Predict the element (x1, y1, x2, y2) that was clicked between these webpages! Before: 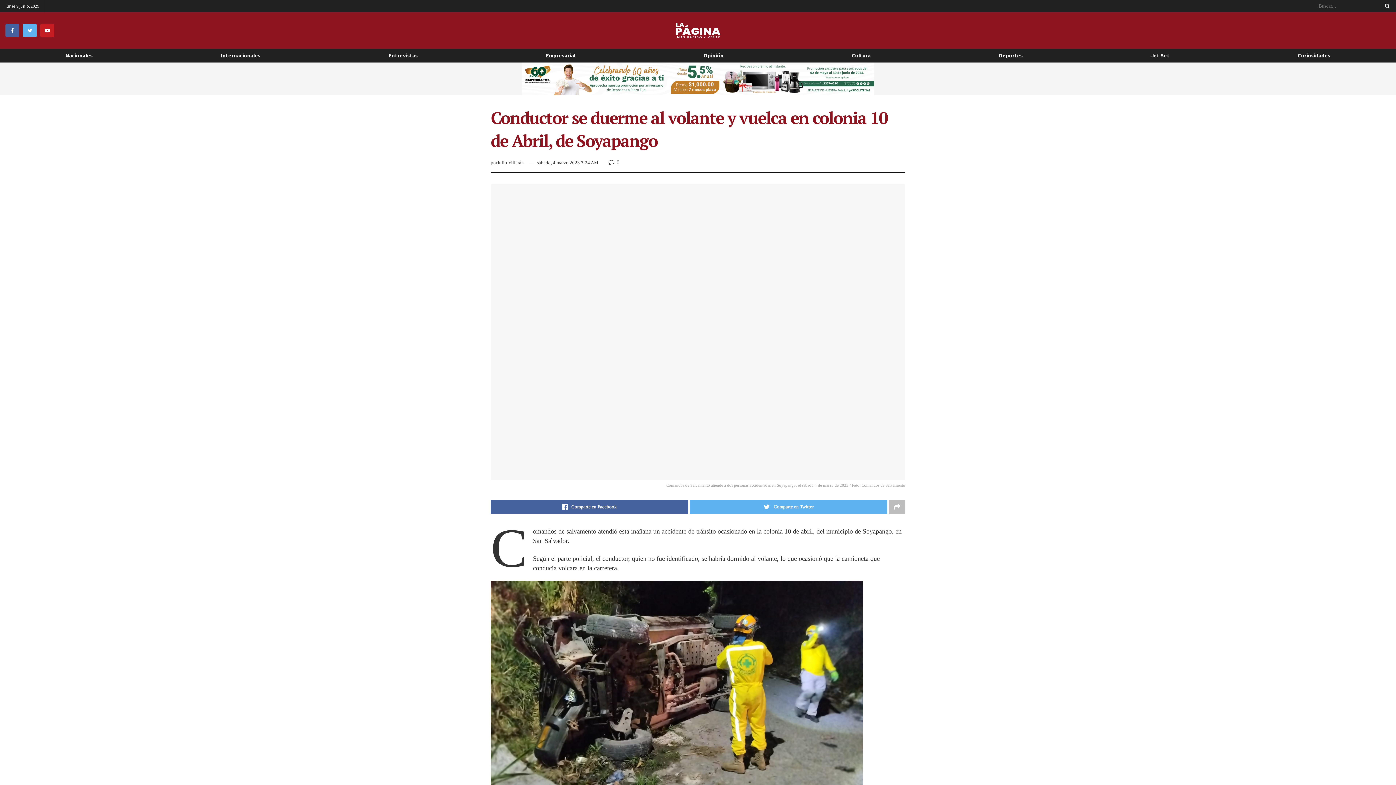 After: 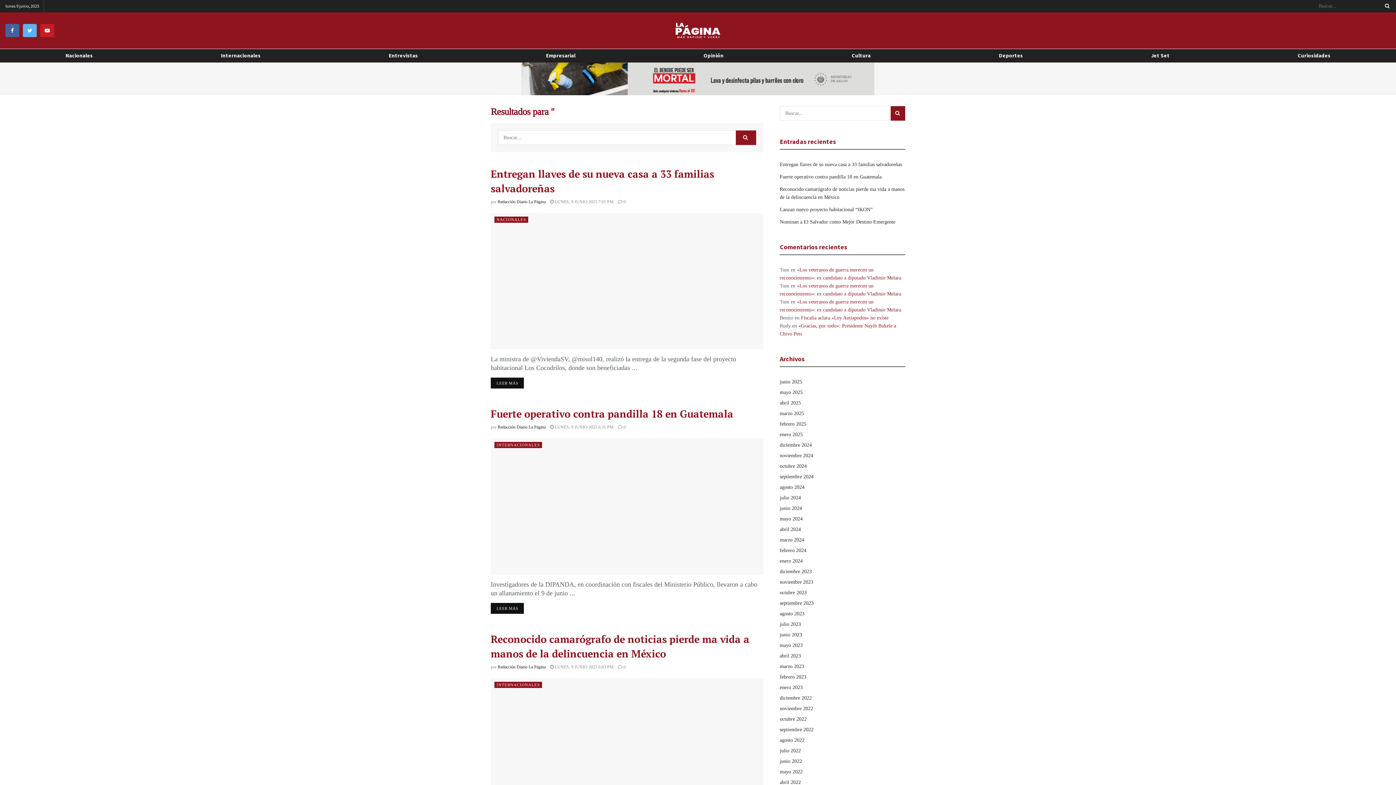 Action: bbox: (1381, 0, 1390, 12)